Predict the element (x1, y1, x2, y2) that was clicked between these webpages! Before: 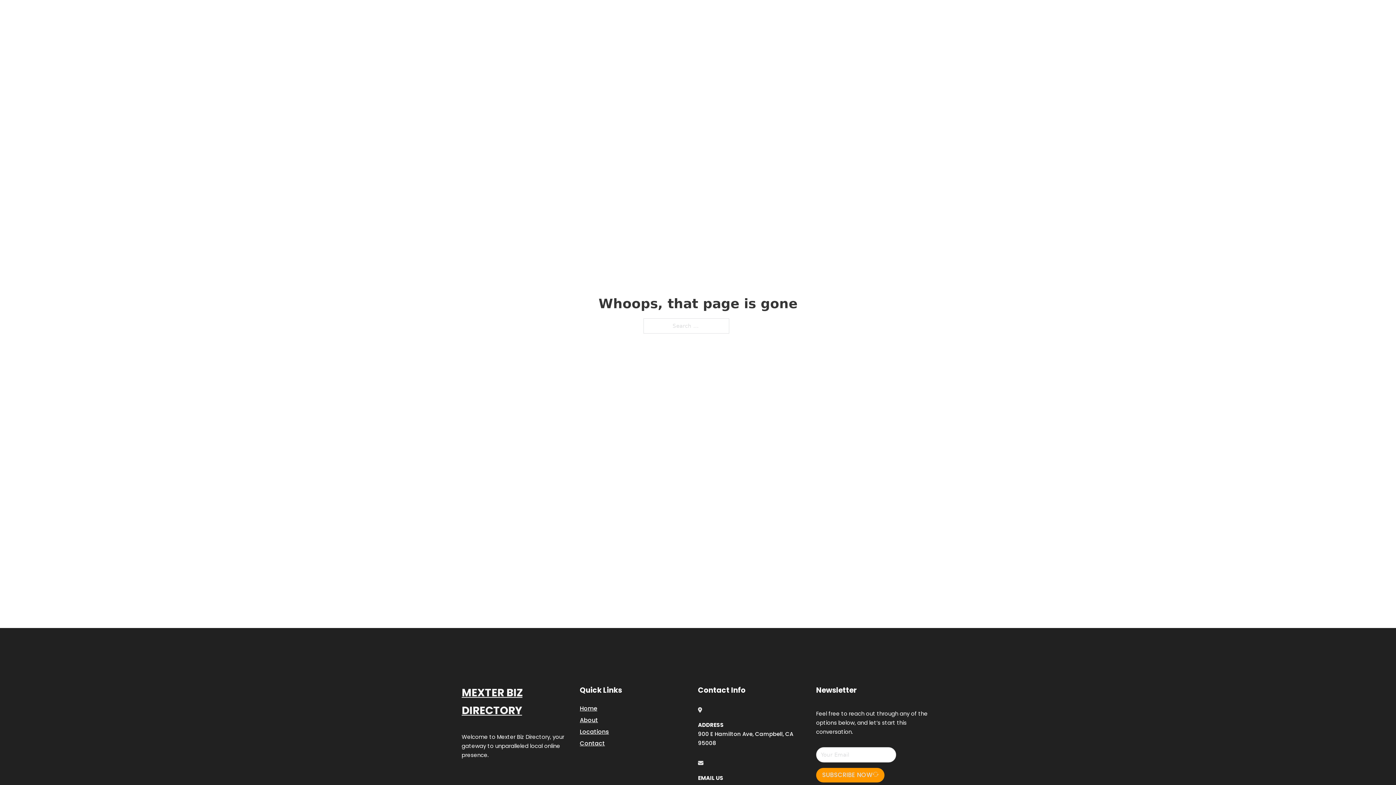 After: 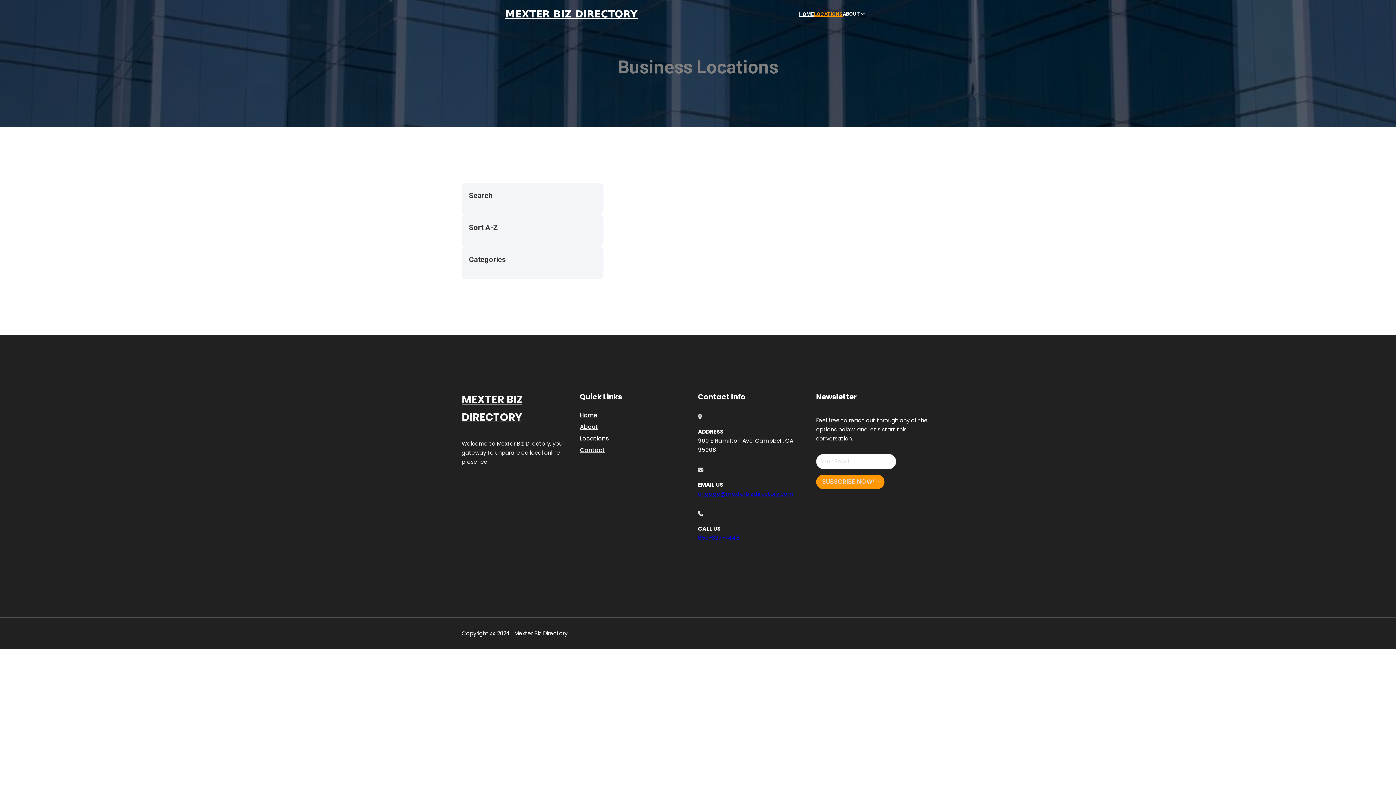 Action: bbox: (580, 727, 609, 736) label: Locations